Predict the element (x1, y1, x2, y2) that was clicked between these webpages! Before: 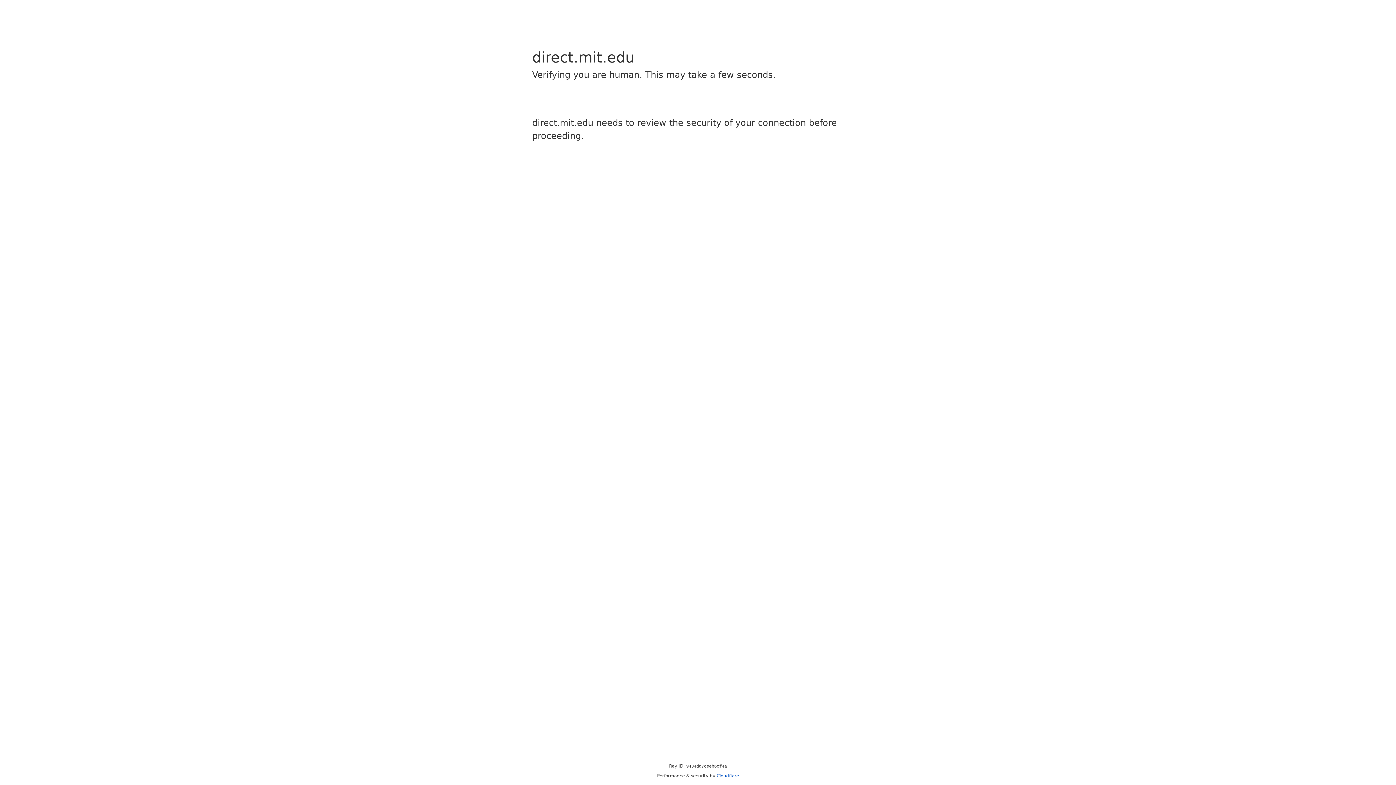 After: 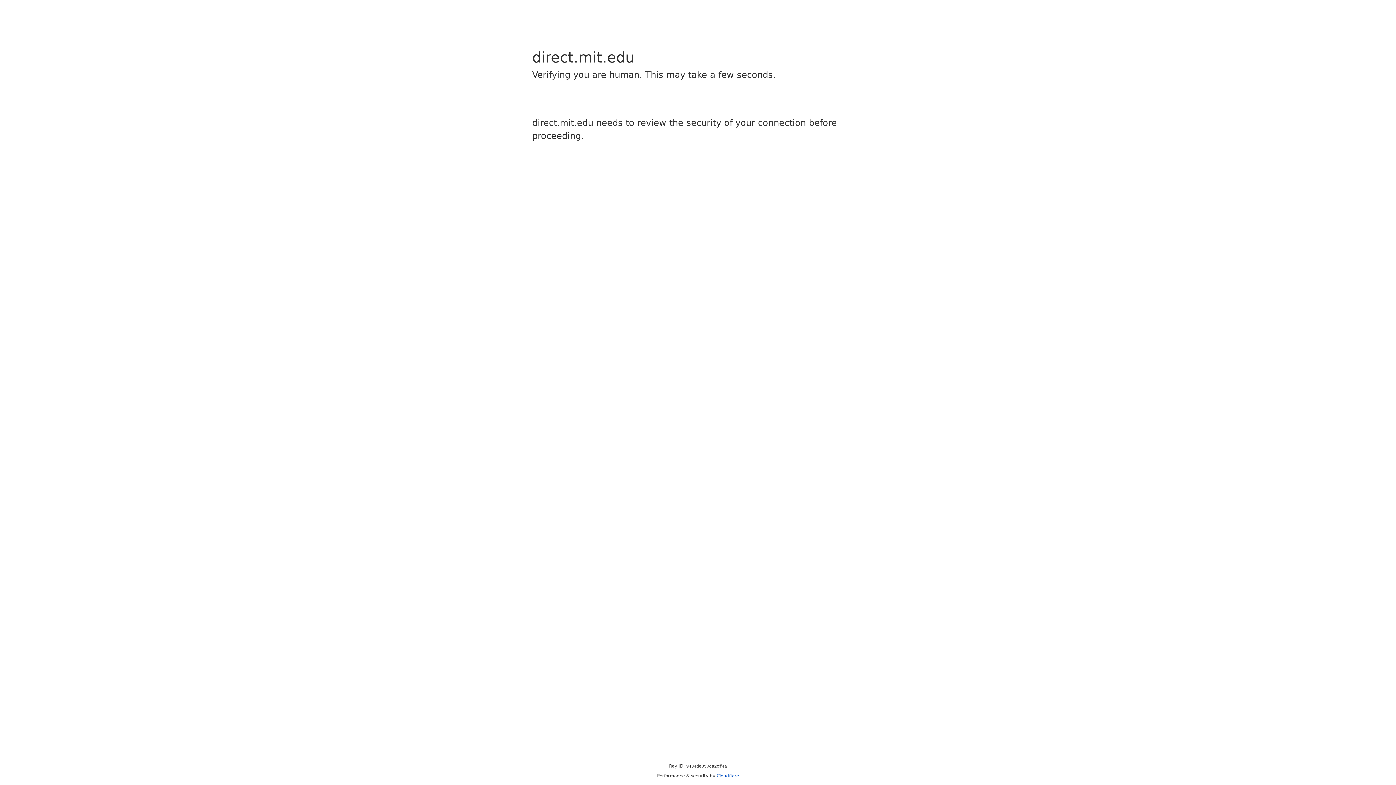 Action: label: Cloudflare bbox: (716, 773, 739, 778)